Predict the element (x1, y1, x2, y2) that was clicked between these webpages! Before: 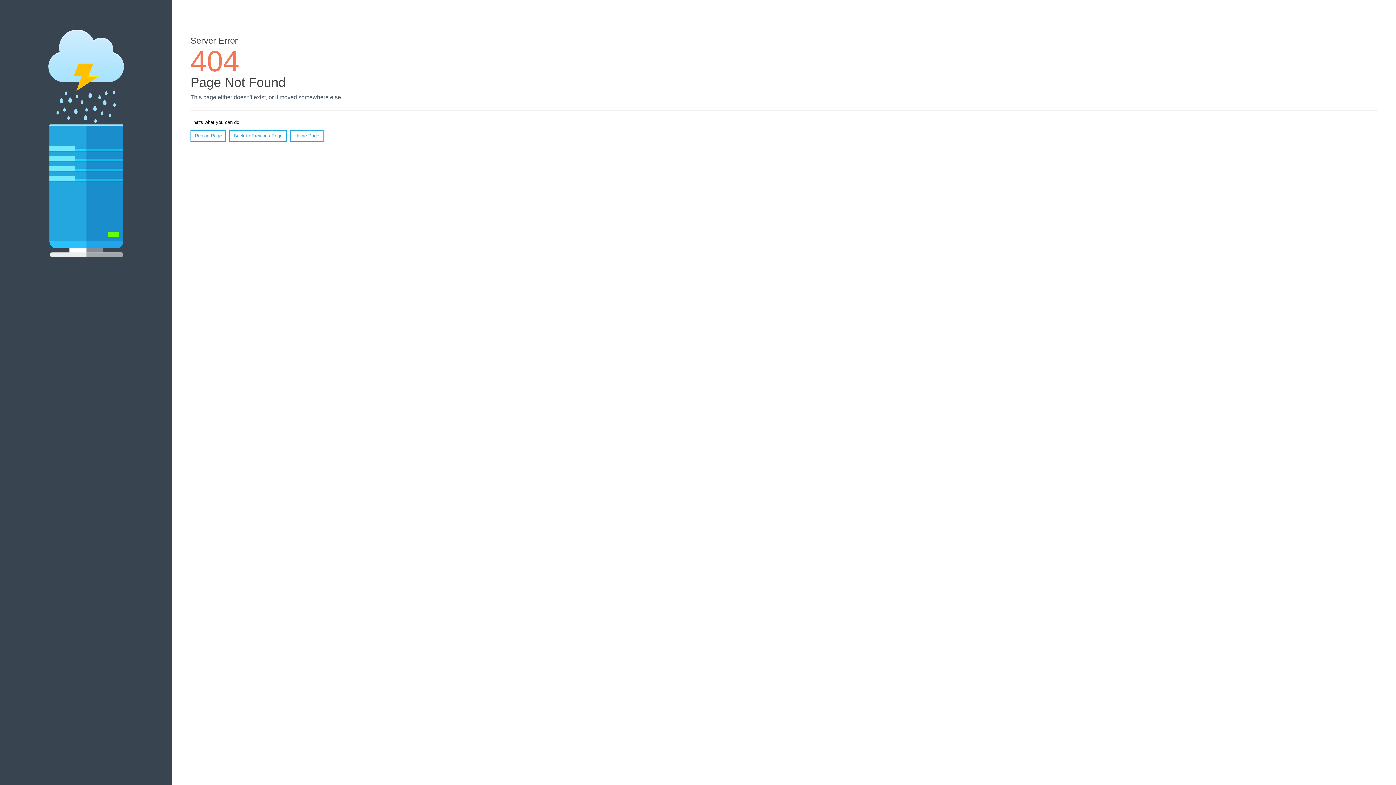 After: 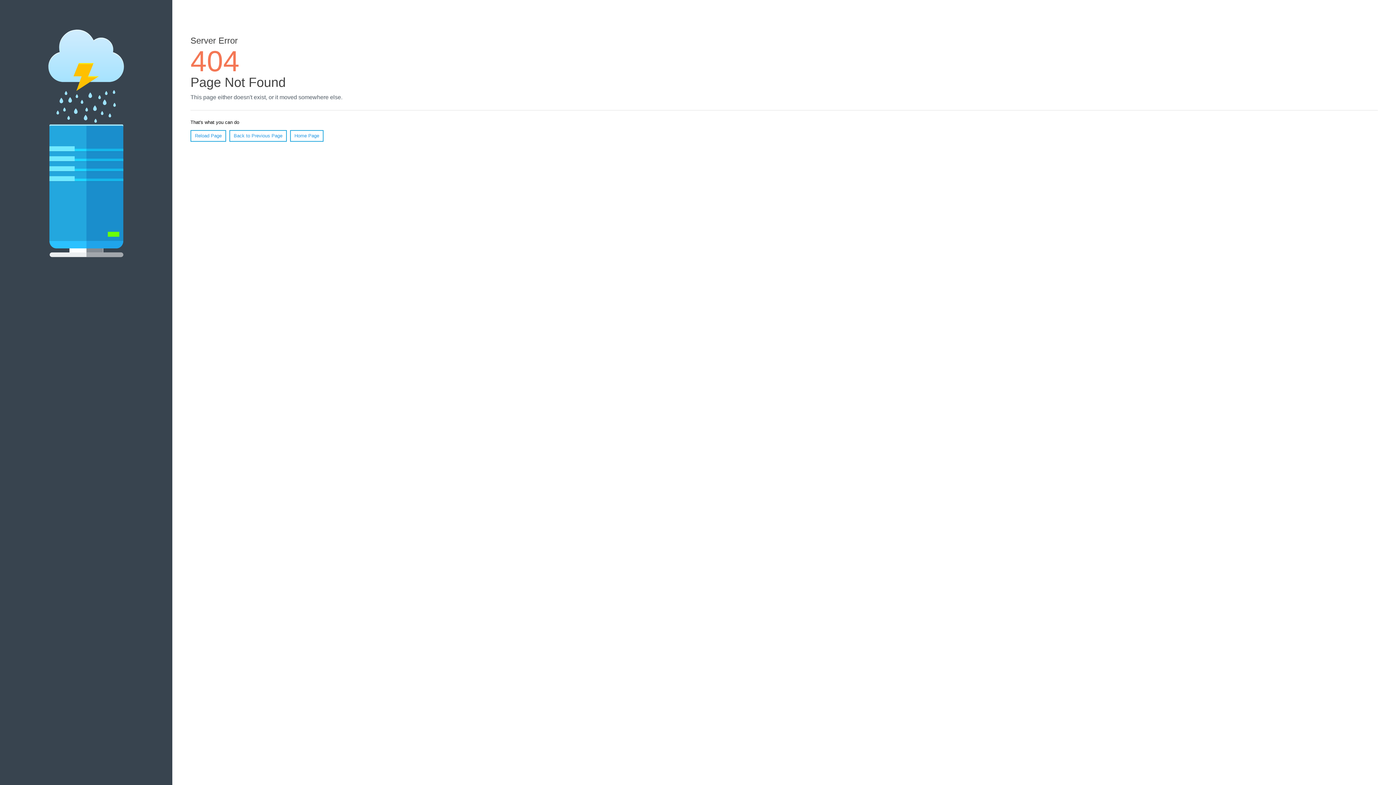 Action: label: Reload Page bbox: (190, 130, 226, 141)